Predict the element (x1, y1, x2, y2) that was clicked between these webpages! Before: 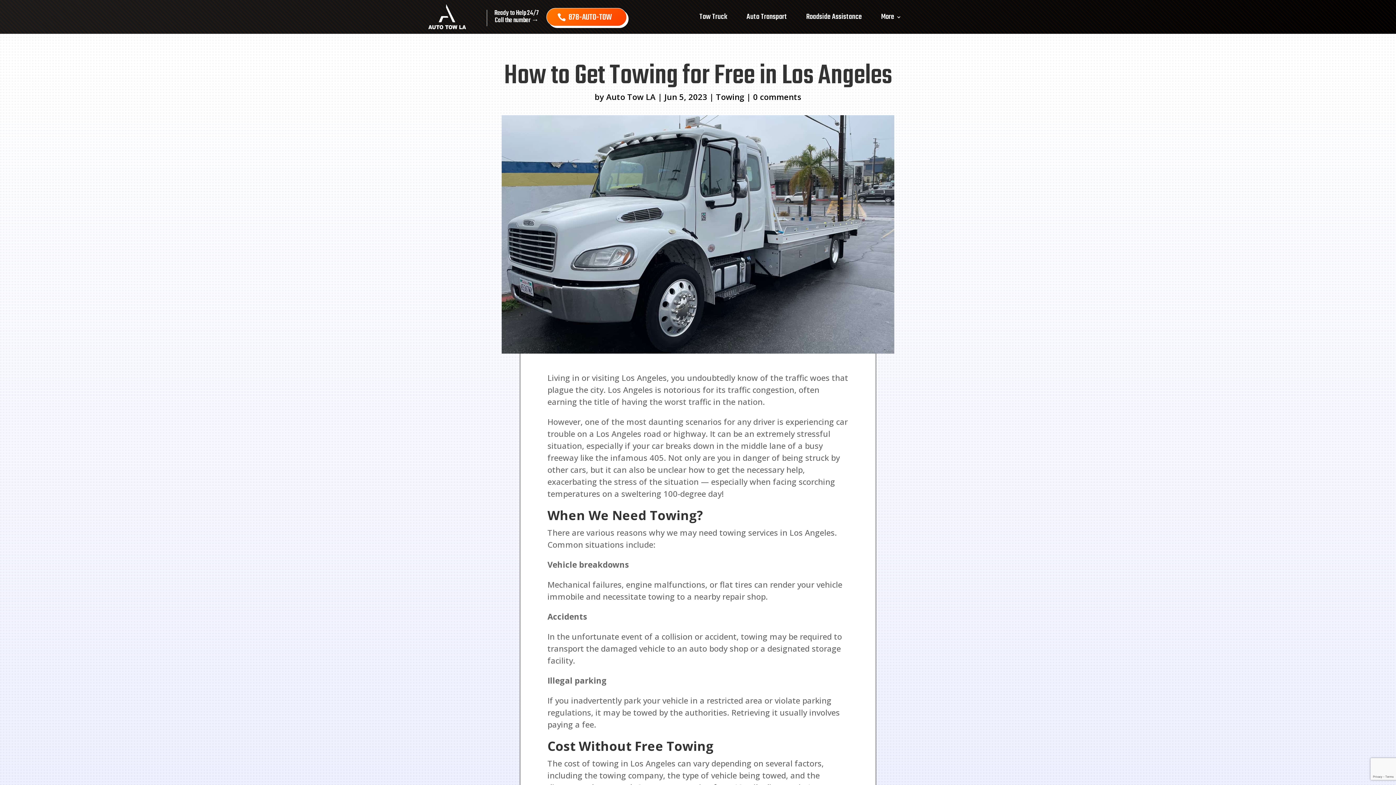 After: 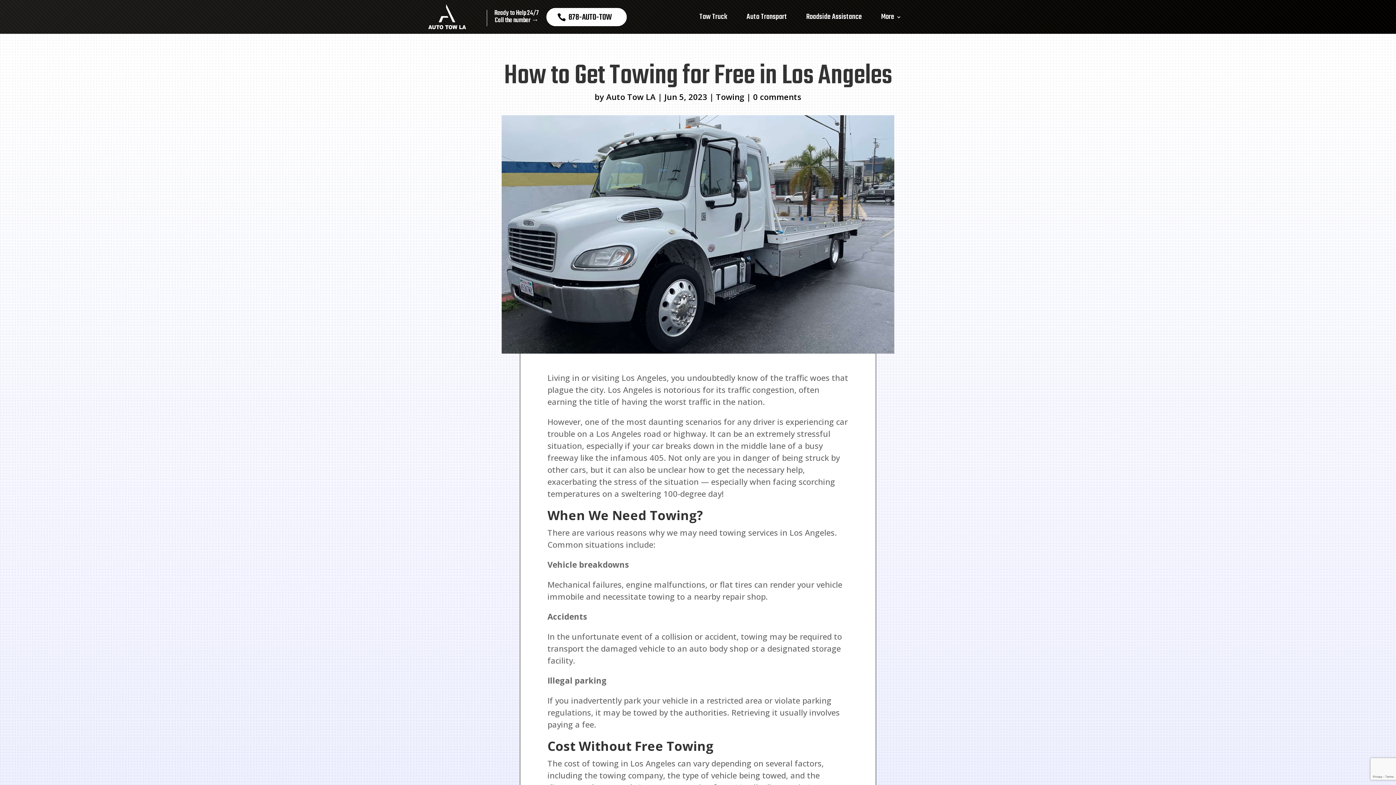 Action: bbox: (546, 7, 626, 26) label: 878-AUTO-TOW